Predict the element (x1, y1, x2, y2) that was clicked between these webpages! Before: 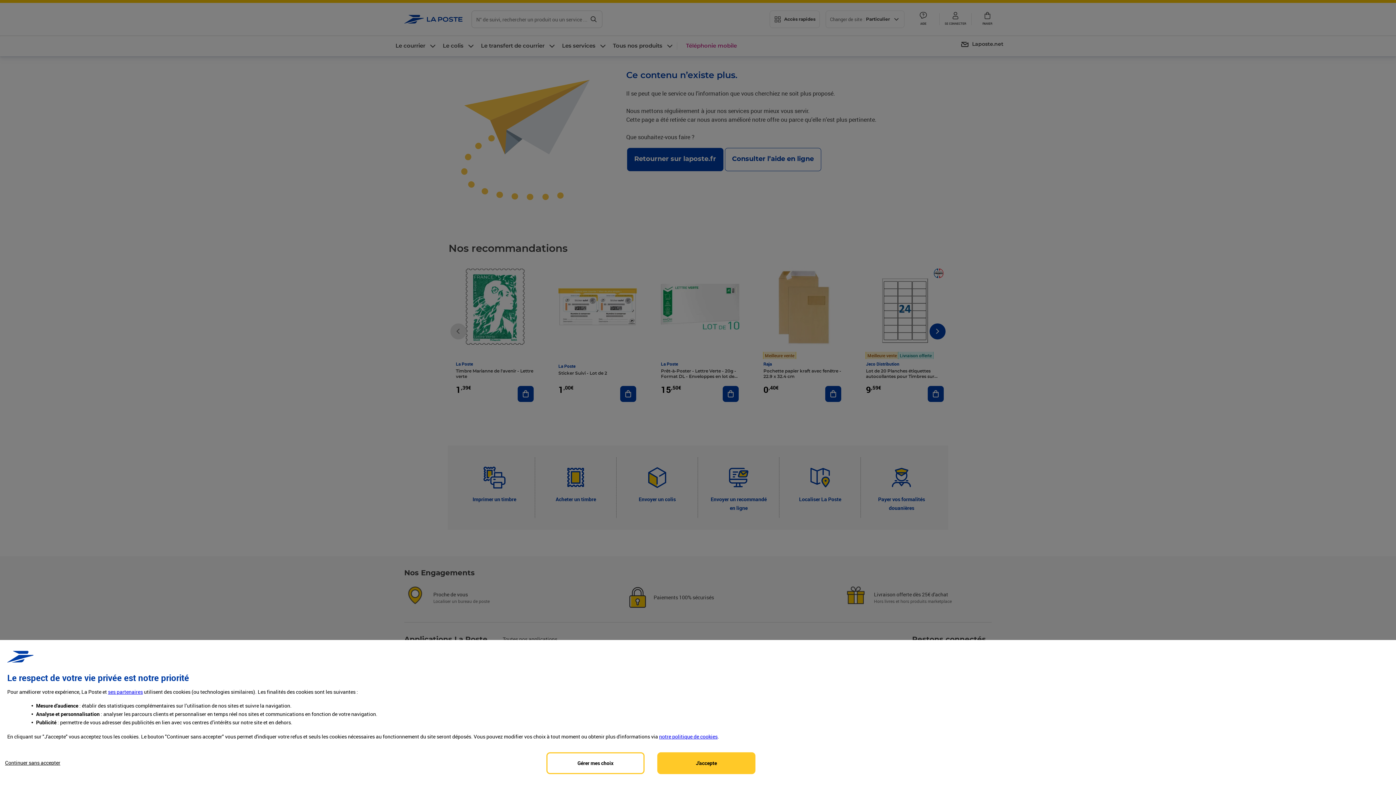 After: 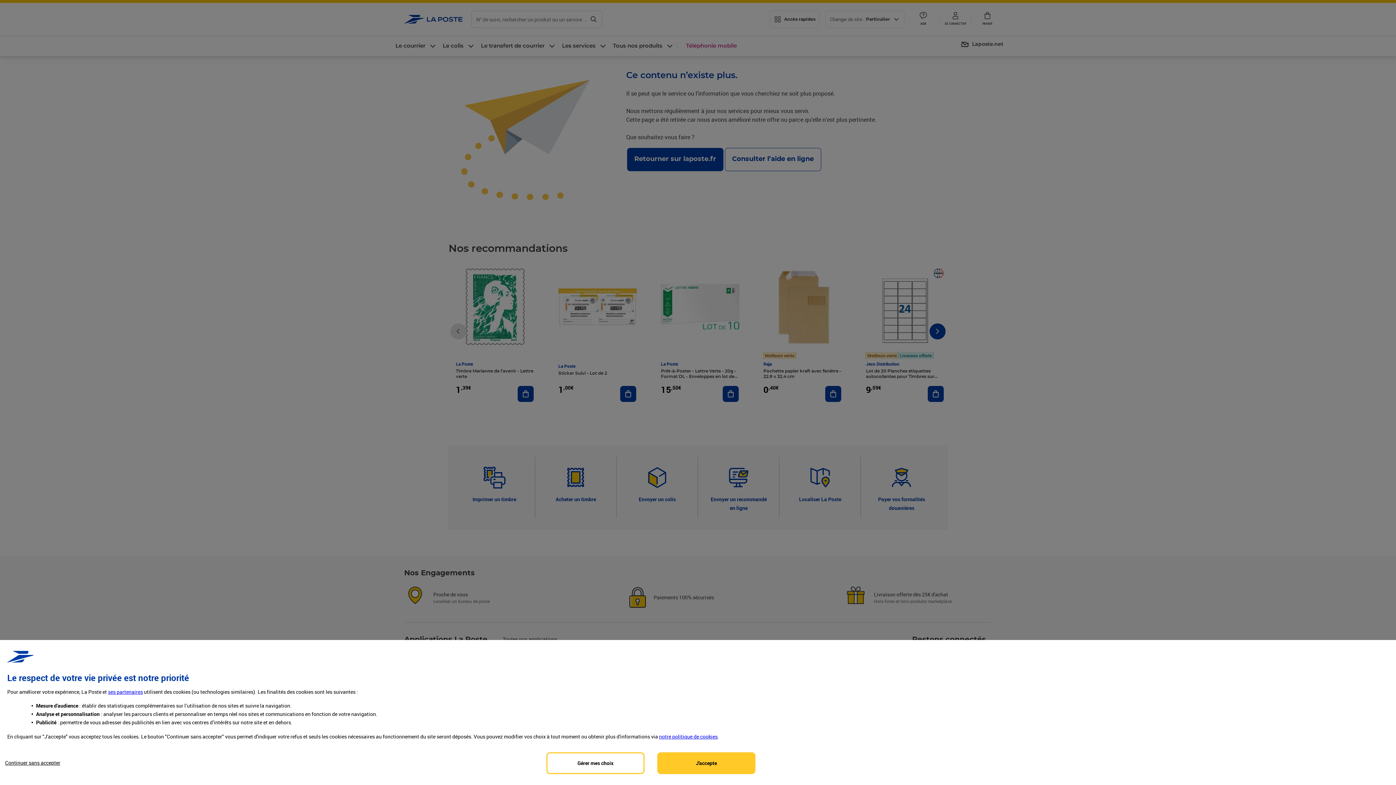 Action: bbox: (659, 733, 717, 740) label: notre politique de cookies